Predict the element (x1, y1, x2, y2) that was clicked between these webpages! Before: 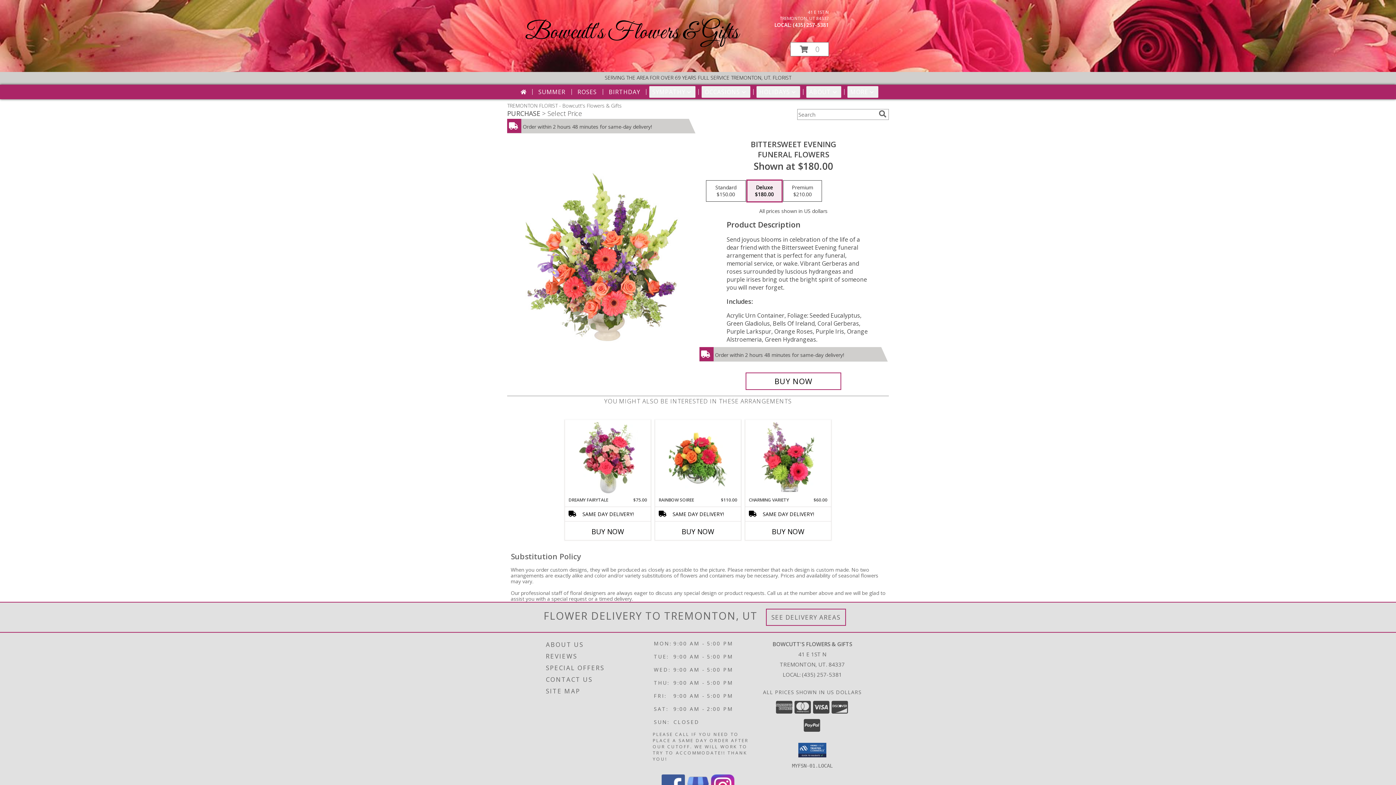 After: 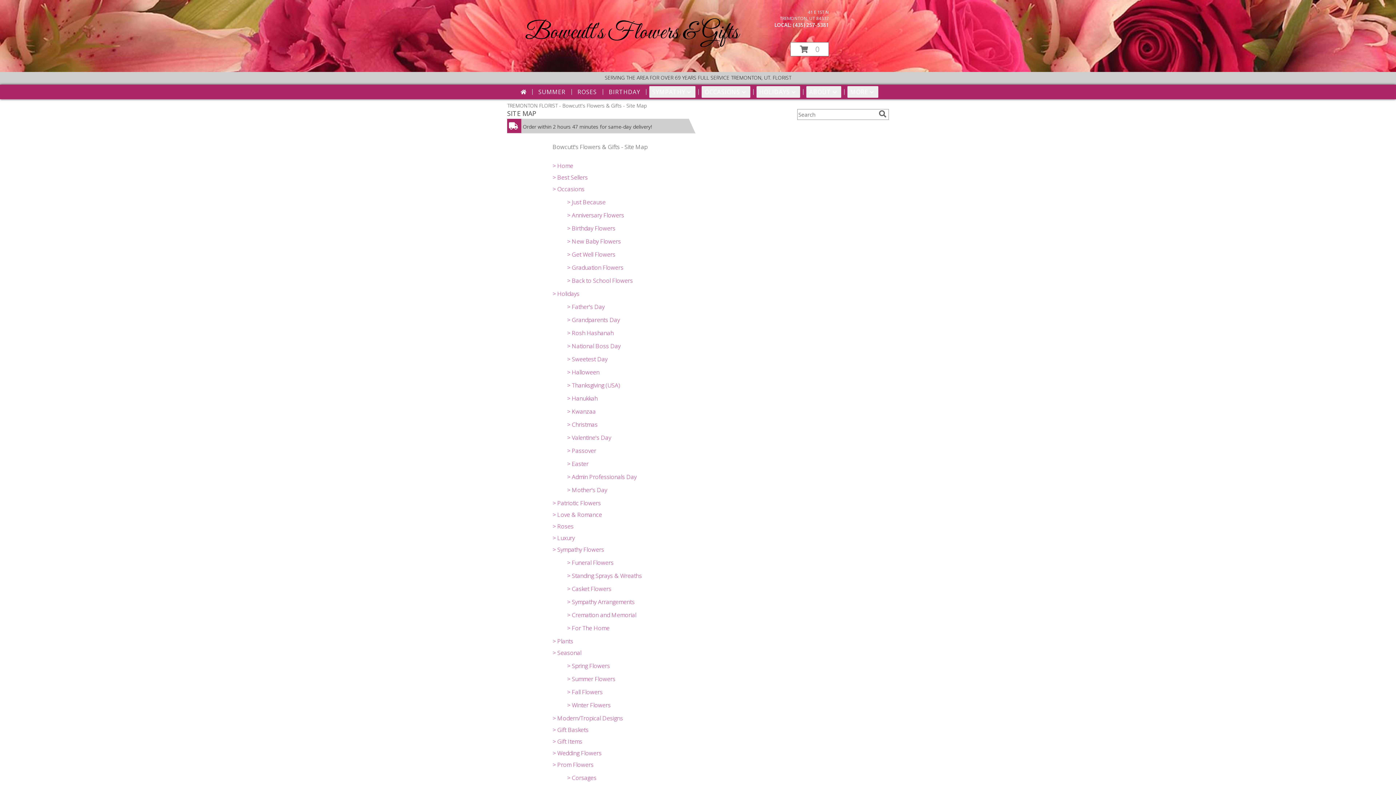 Action: label: SITE MAP bbox: (546, 685, 651, 697)